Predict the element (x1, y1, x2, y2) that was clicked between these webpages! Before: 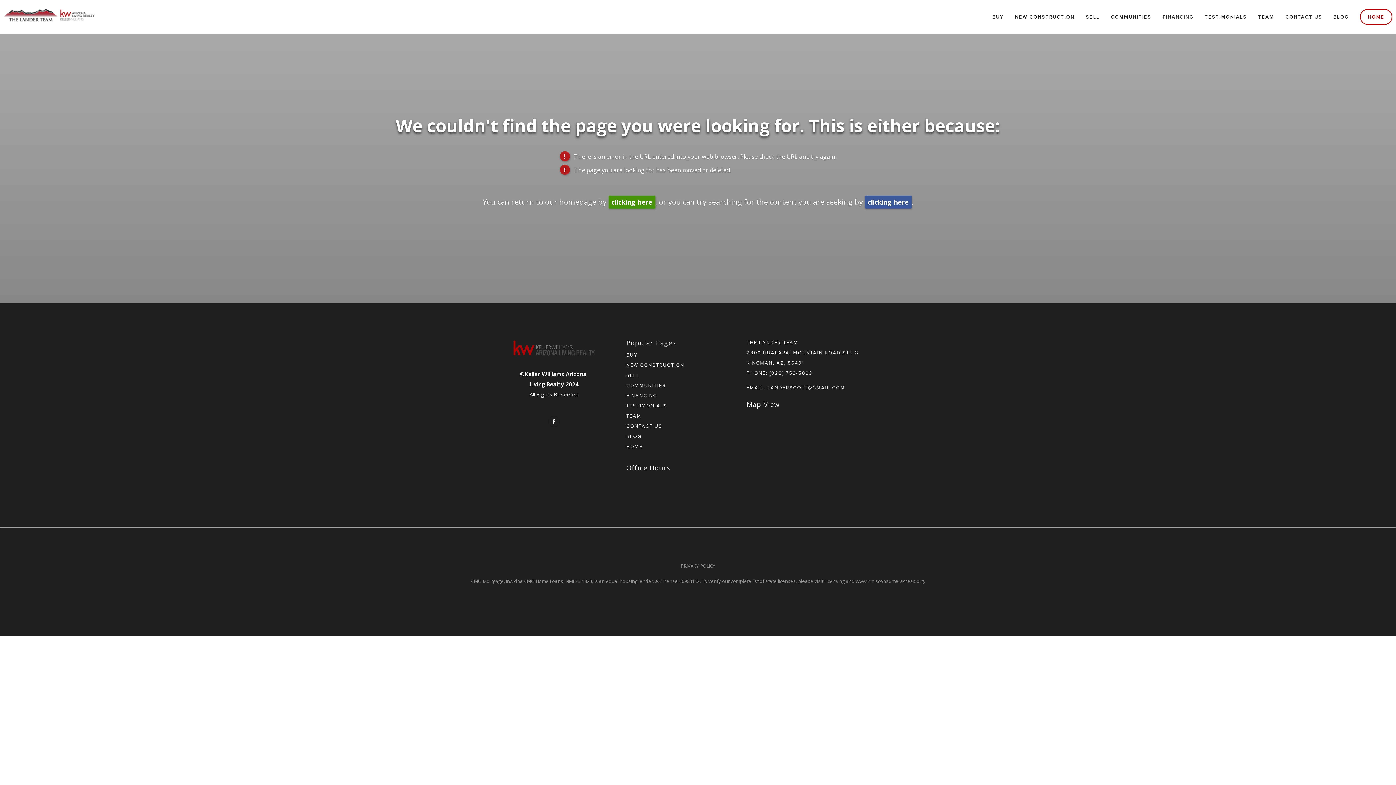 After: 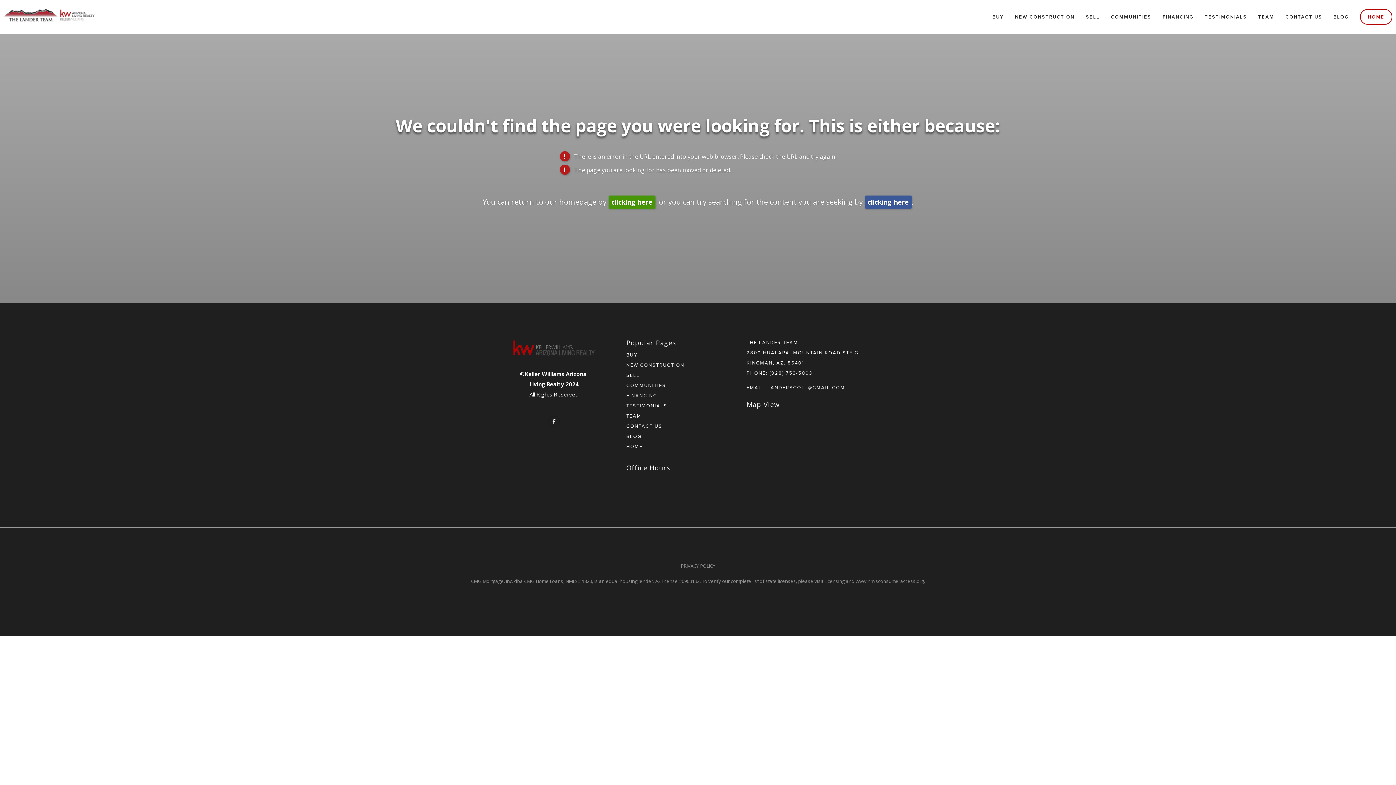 Action: bbox: (824, 578, 844, 584) label:  (opens in new tab)